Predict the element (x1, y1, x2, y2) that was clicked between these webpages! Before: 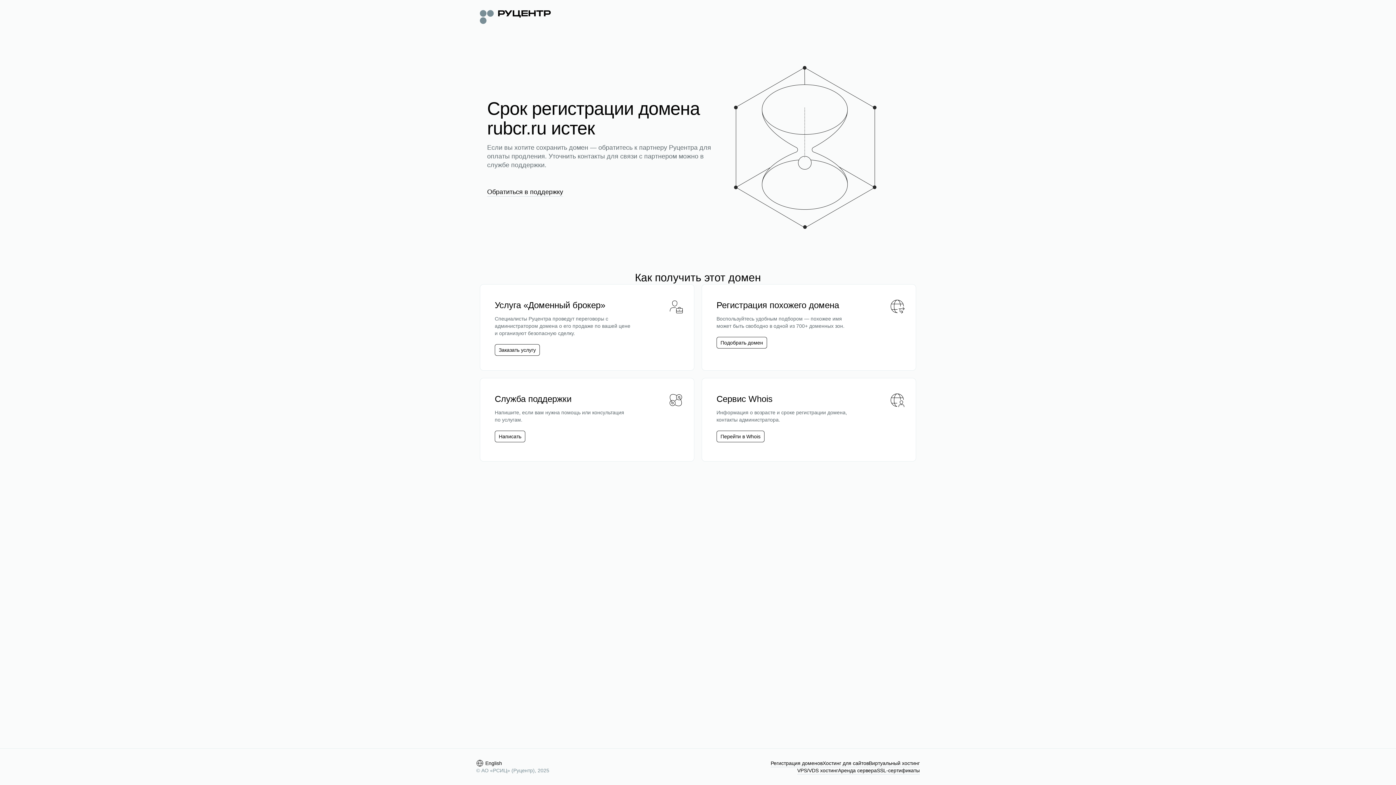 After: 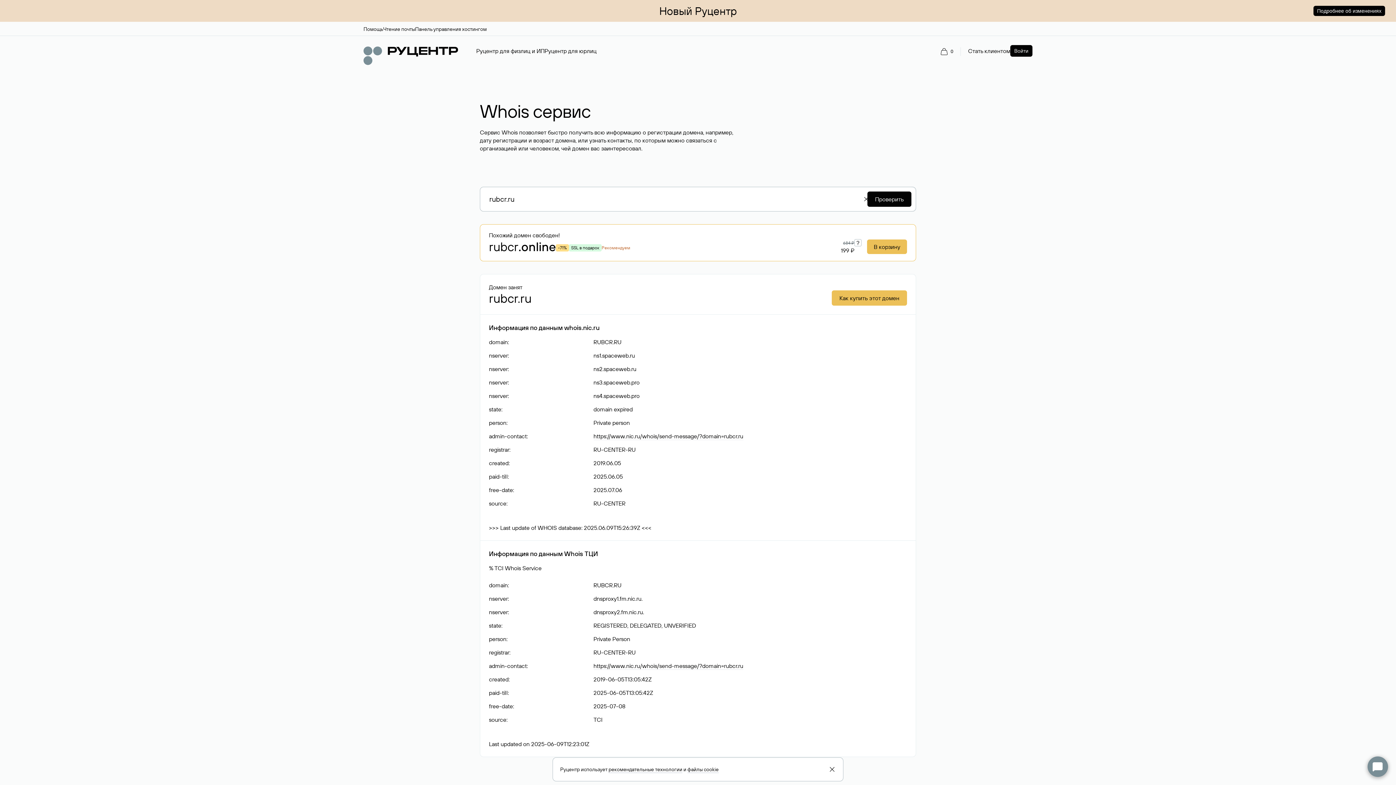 Action: label: Перейти в Whois bbox: (716, 430, 764, 442)